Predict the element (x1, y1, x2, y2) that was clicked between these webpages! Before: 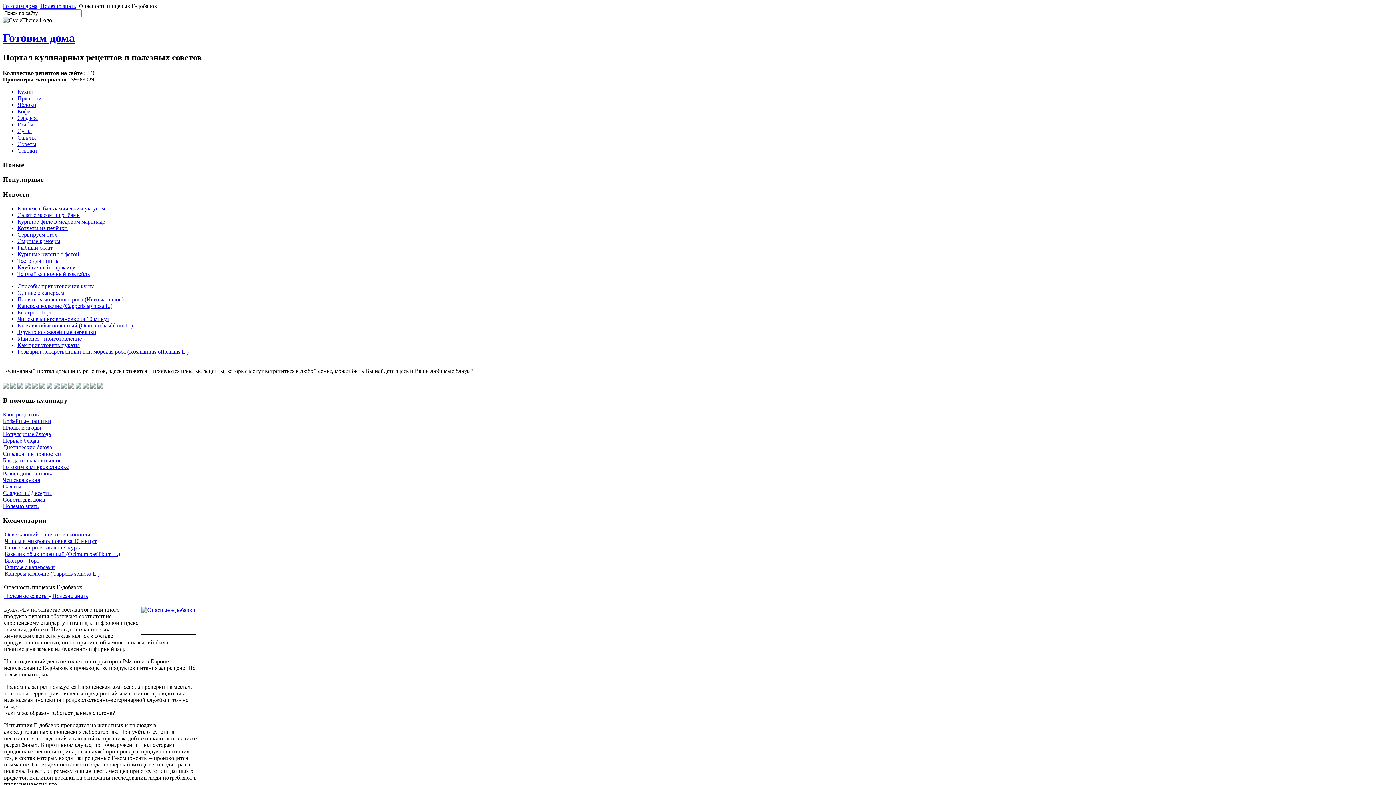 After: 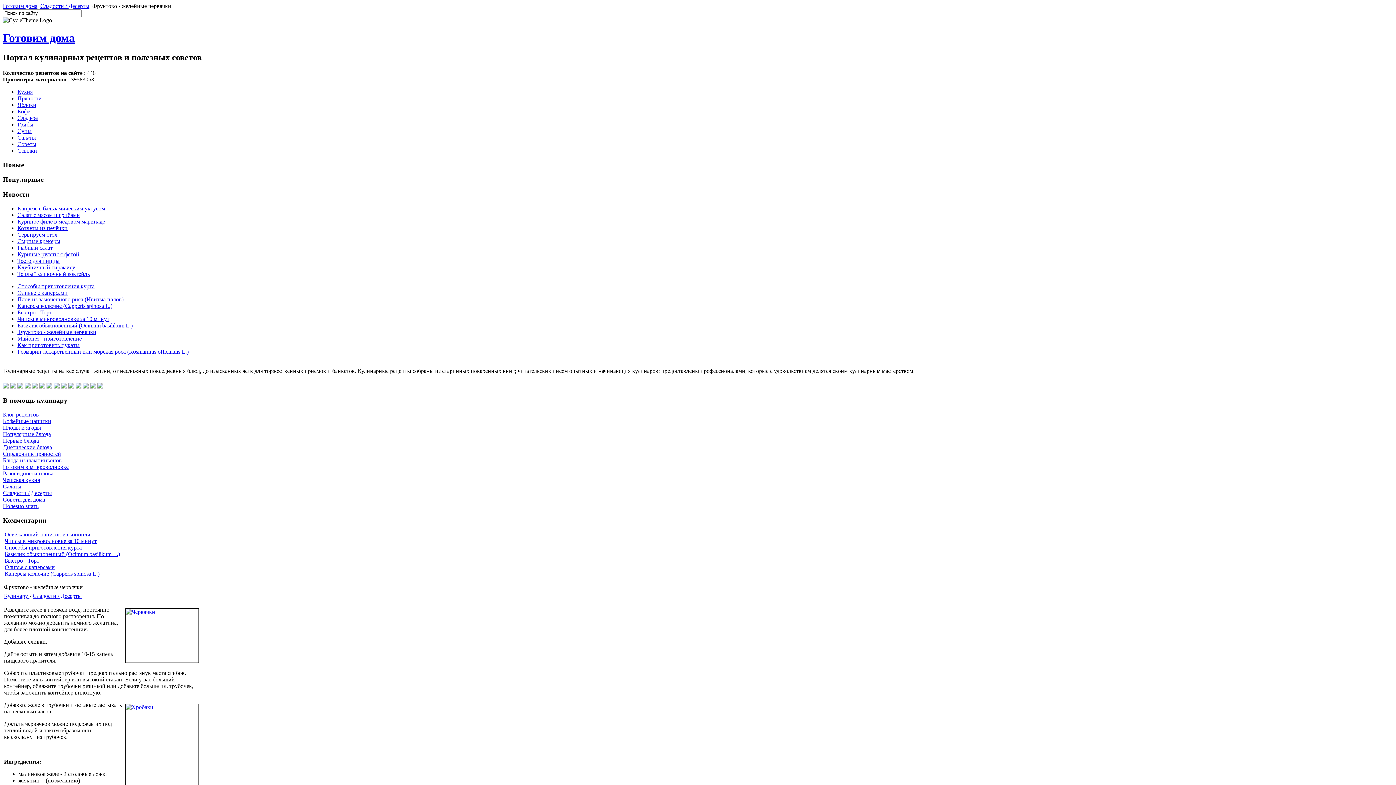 Action: bbox: (17, 328, 96, 335) label: Фруктово - желейные червячки